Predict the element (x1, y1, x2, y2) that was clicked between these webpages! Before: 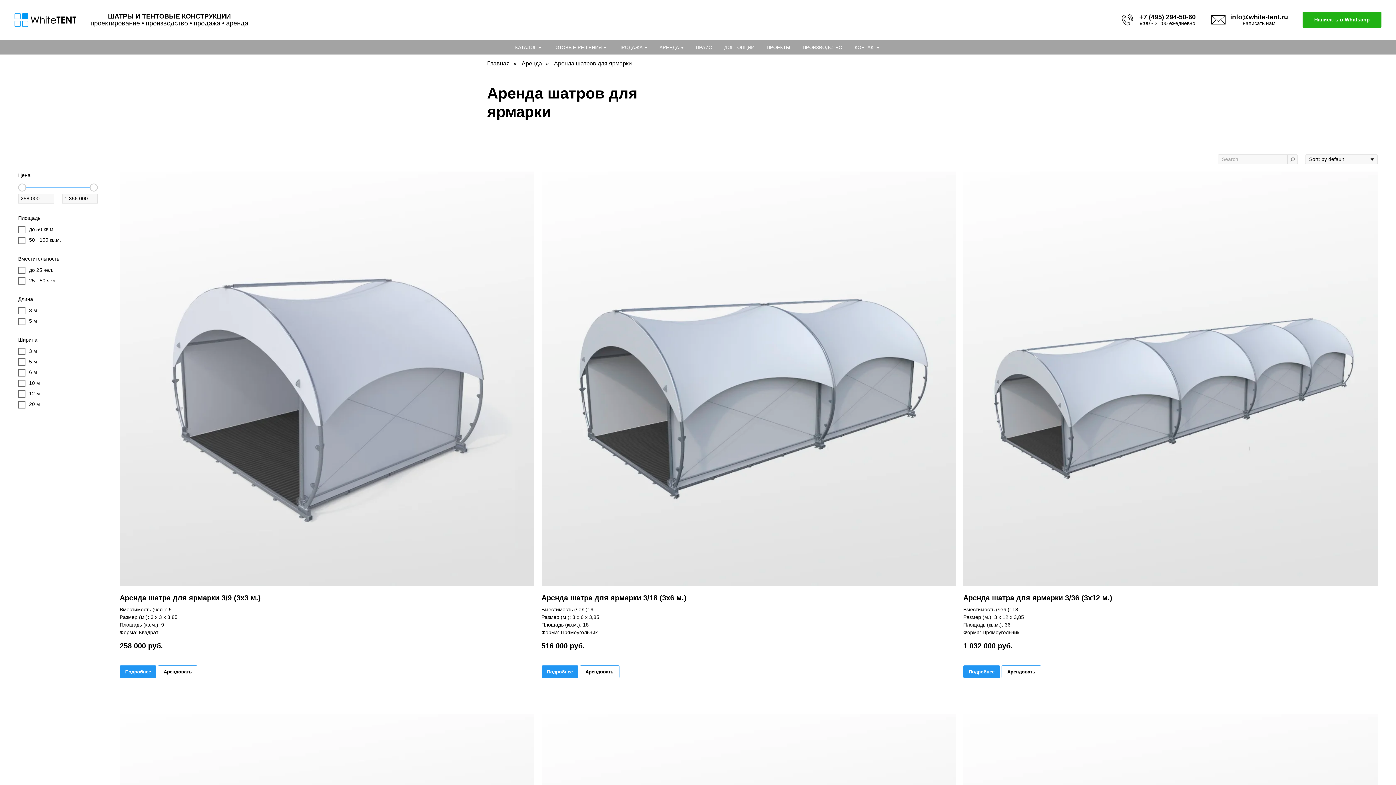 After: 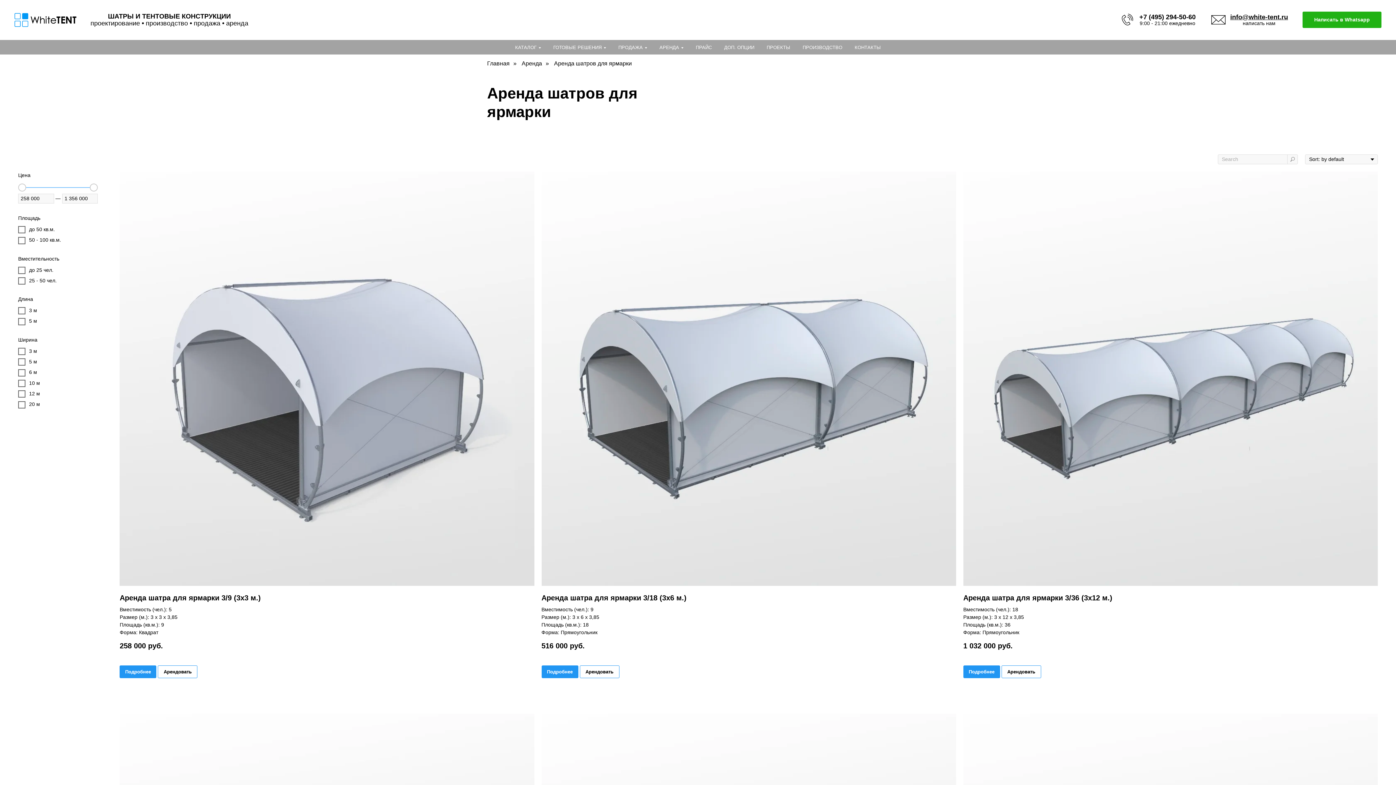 Action: bbox: (1139, 13, 1196, 20) label: +7 (495) 294-50-60